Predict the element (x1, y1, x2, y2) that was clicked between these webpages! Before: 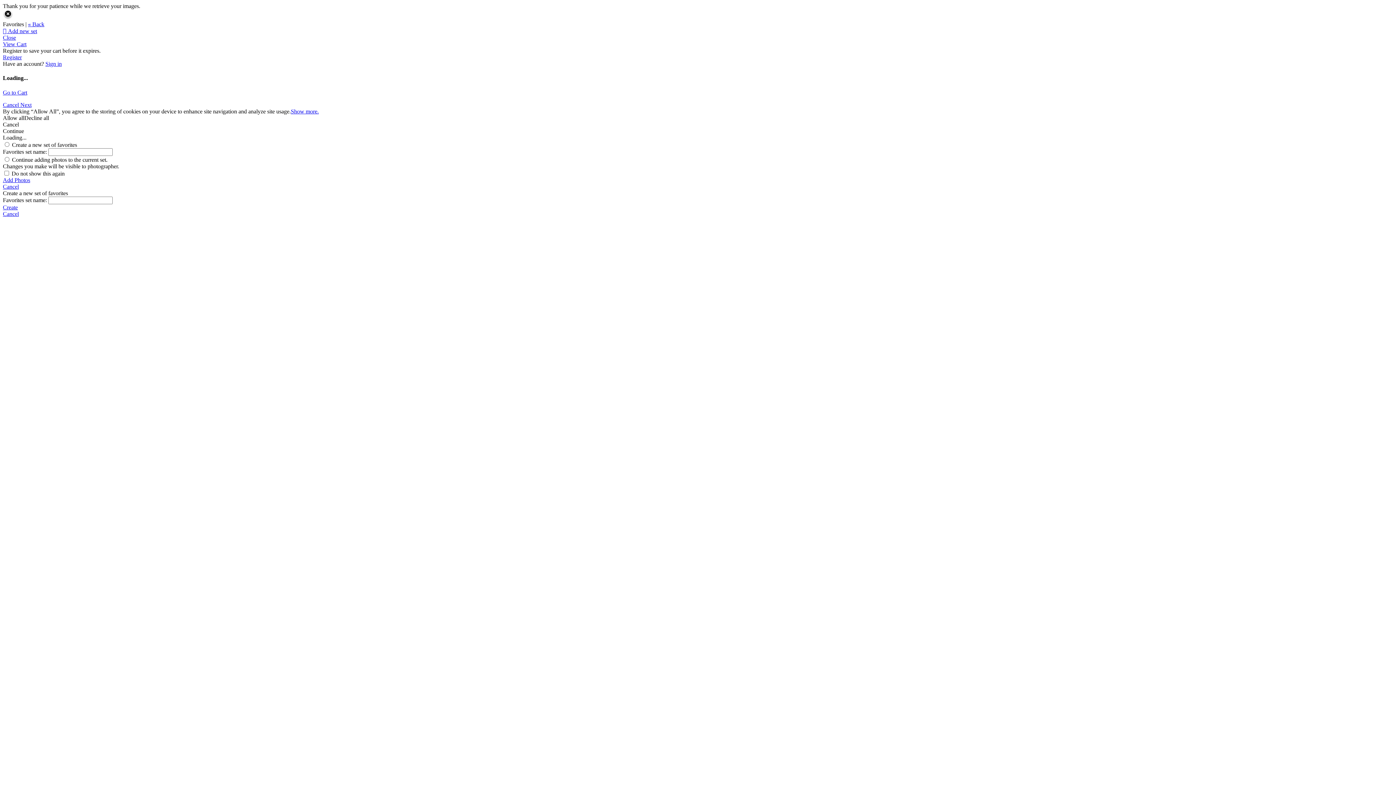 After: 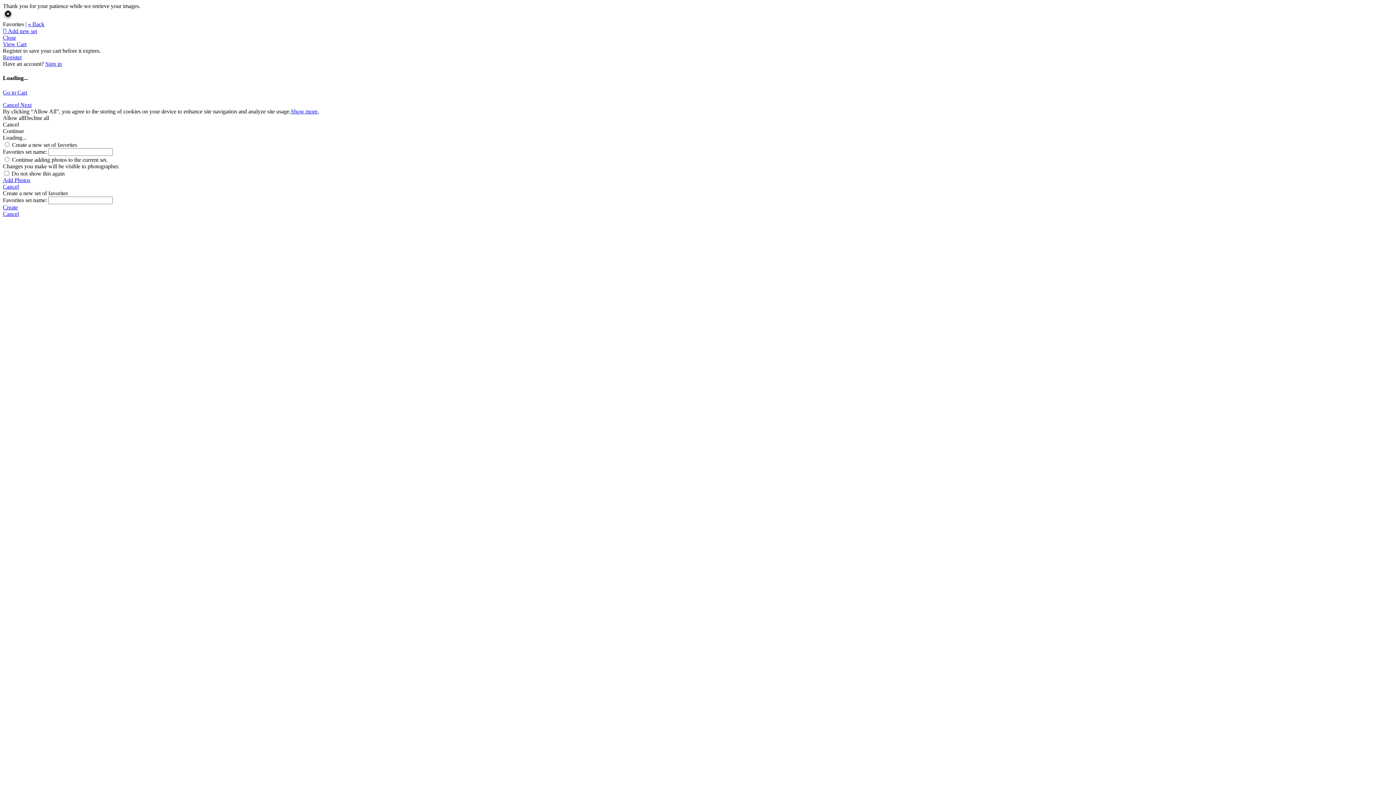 Action: label: Cancel  bbox: (2, 101, 20, 107)